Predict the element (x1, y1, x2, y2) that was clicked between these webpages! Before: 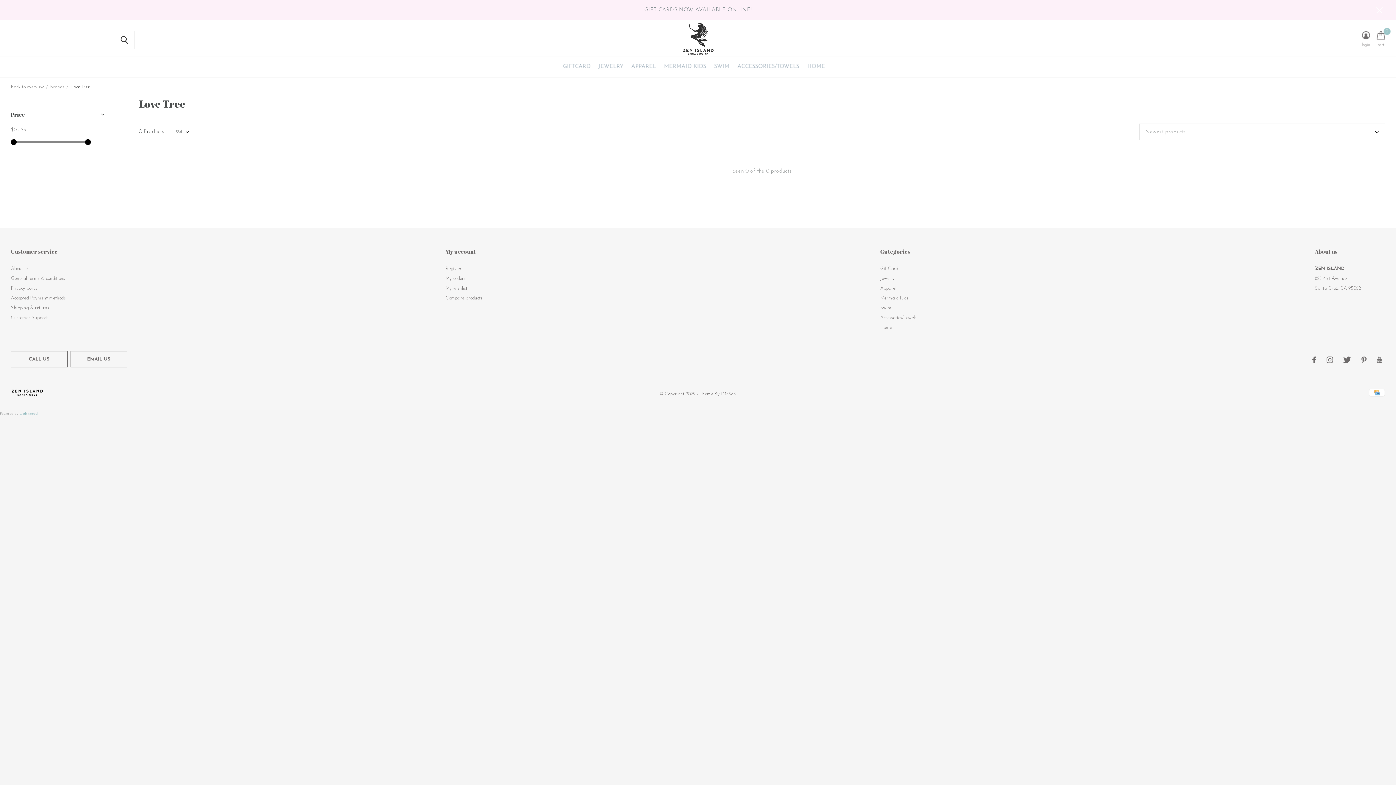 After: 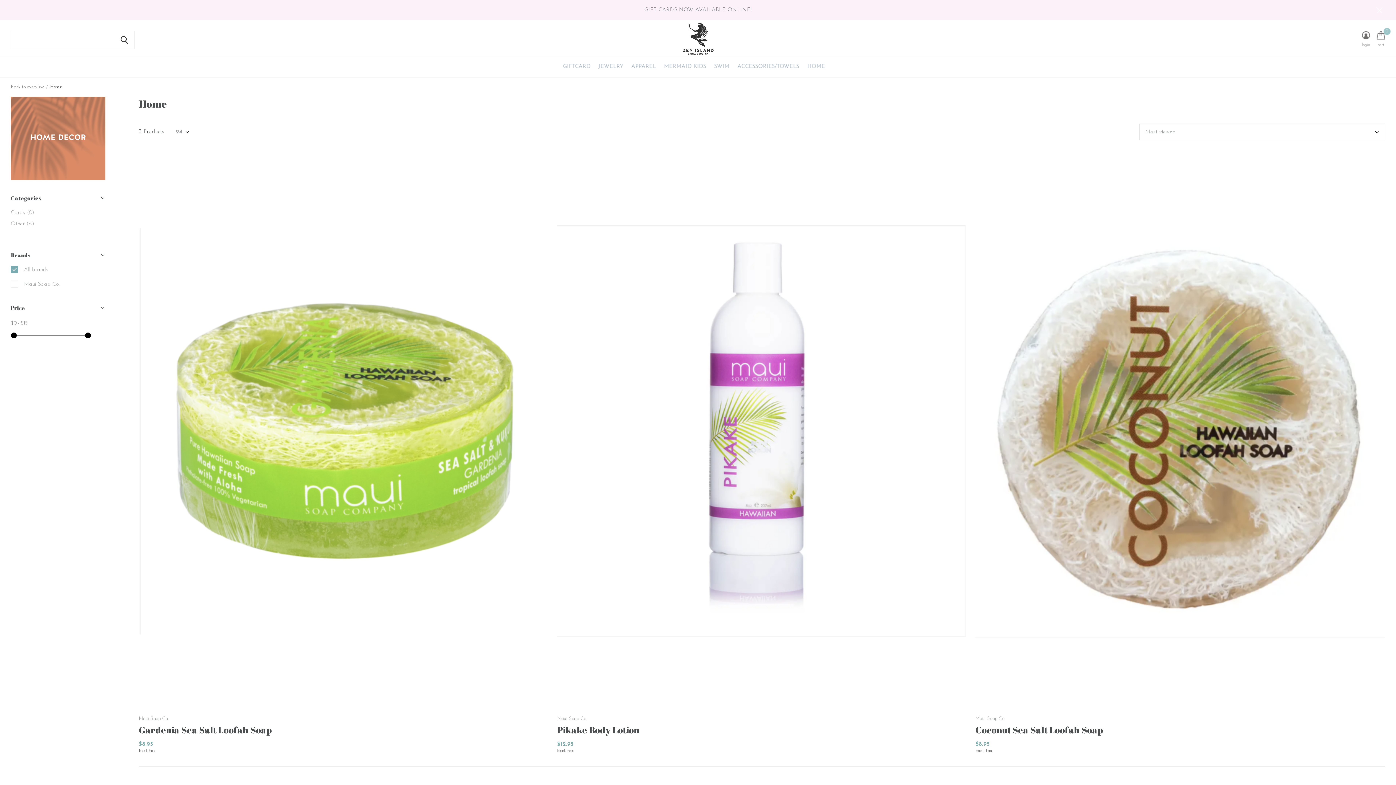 Action: bbox: (807, 61, 825, 71) label: HOME